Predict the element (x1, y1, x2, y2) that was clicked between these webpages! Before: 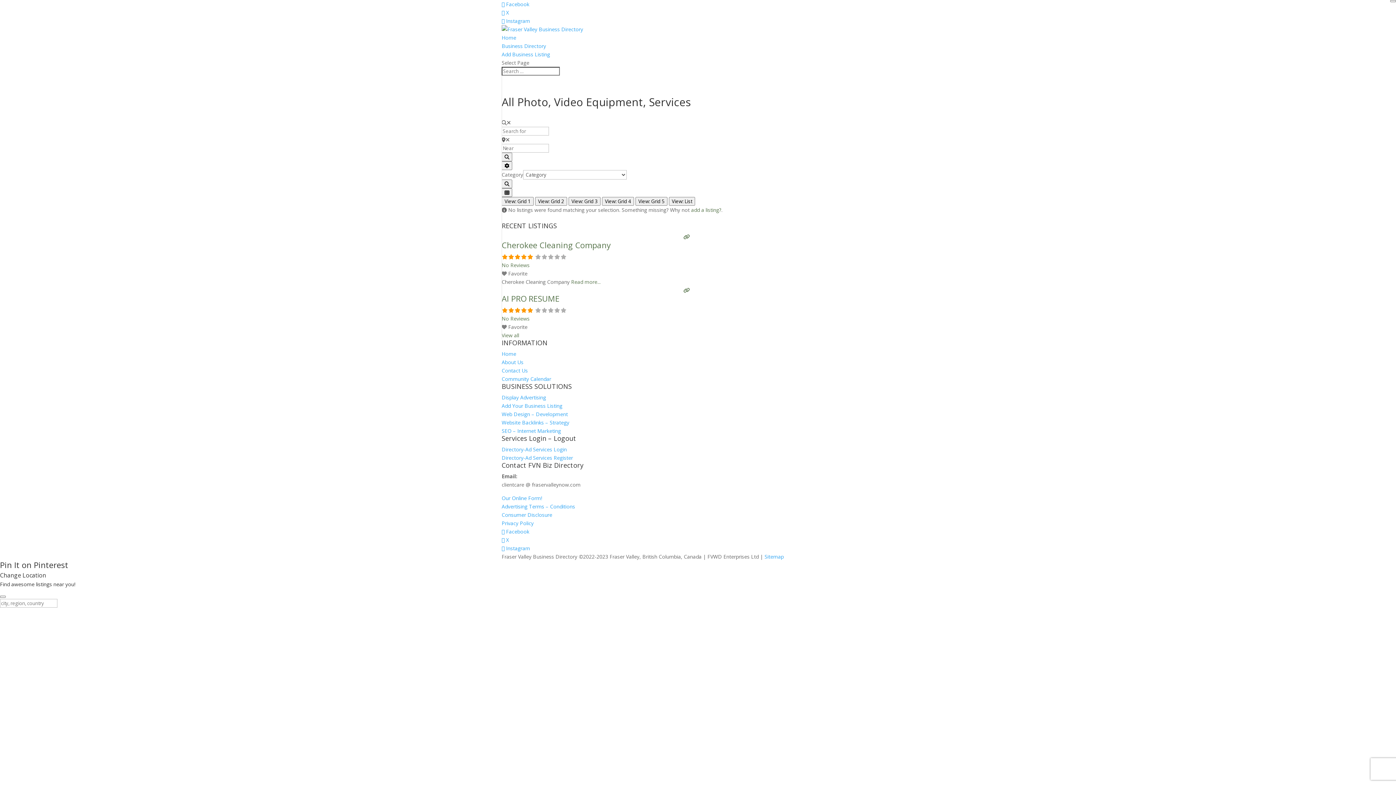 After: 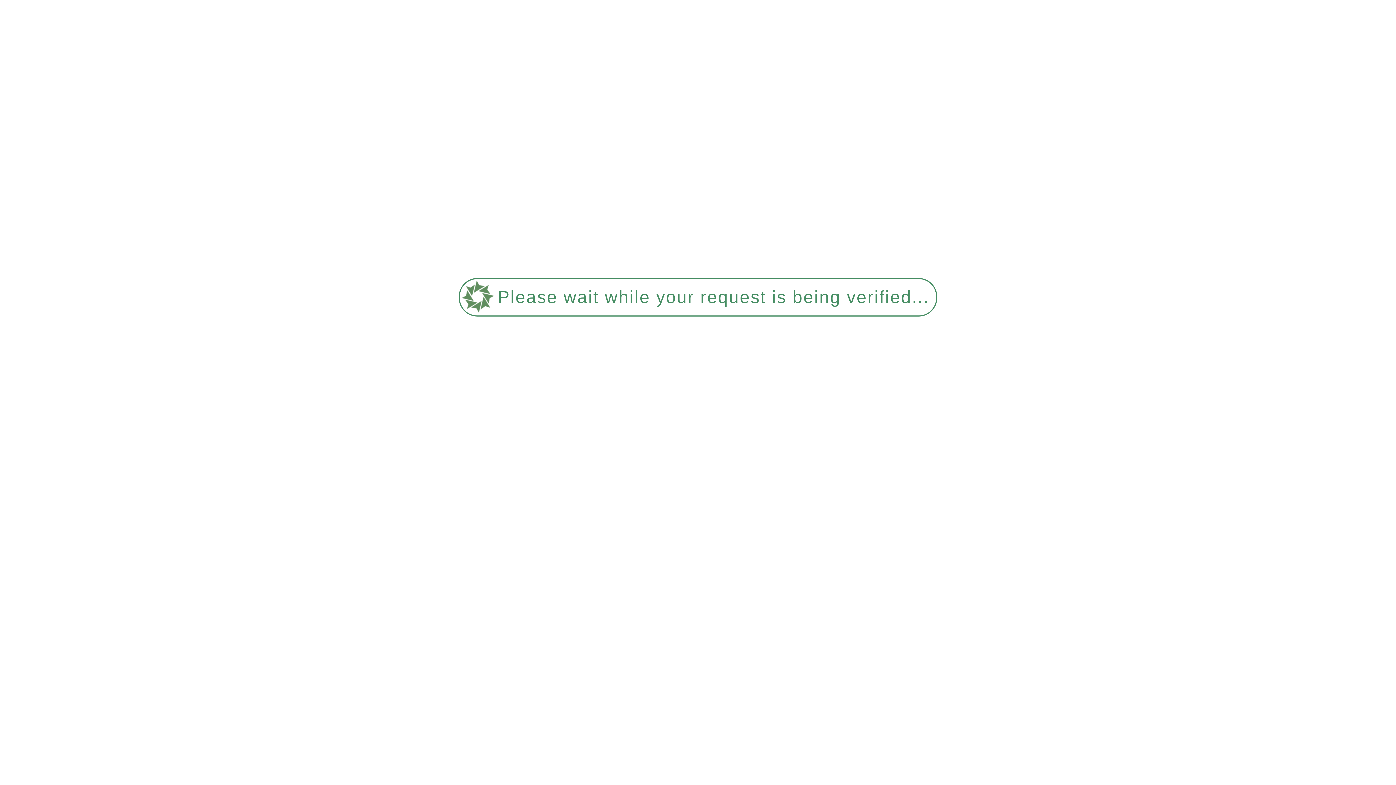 Action: bbox: (501, 42, 546, 49) label: Business Directory